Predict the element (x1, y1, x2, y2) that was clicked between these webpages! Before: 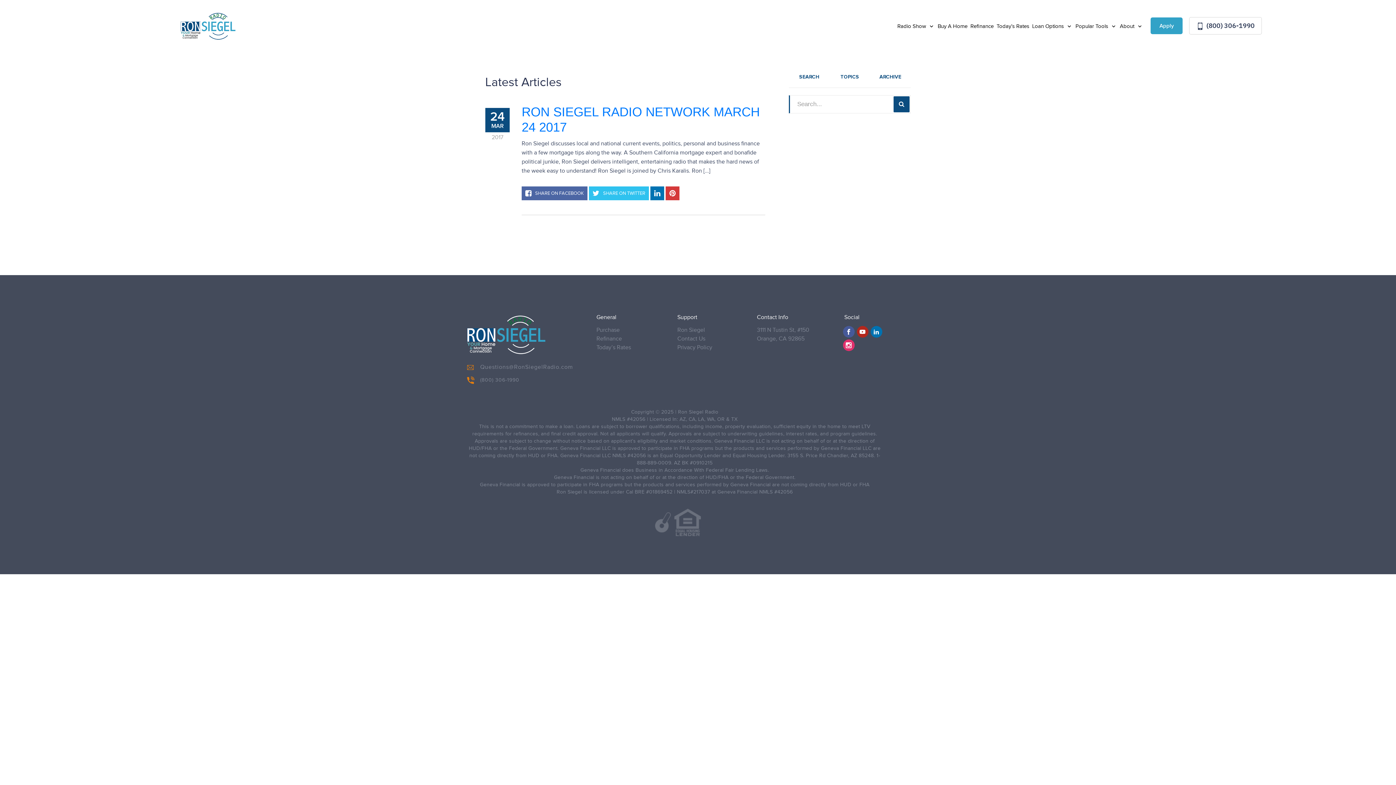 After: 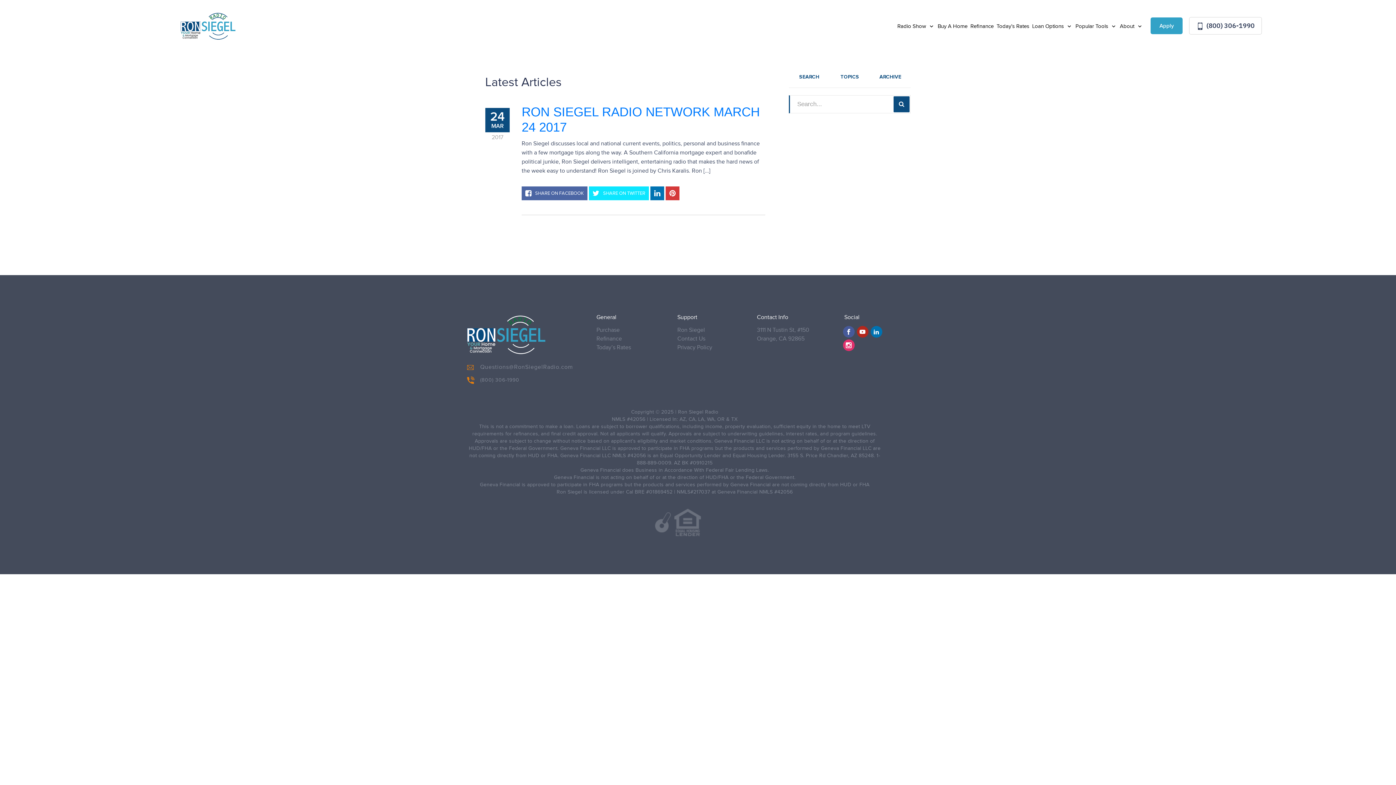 Action: label: SHARE ON TWITTER bbox: (589, 186, 649, 200)